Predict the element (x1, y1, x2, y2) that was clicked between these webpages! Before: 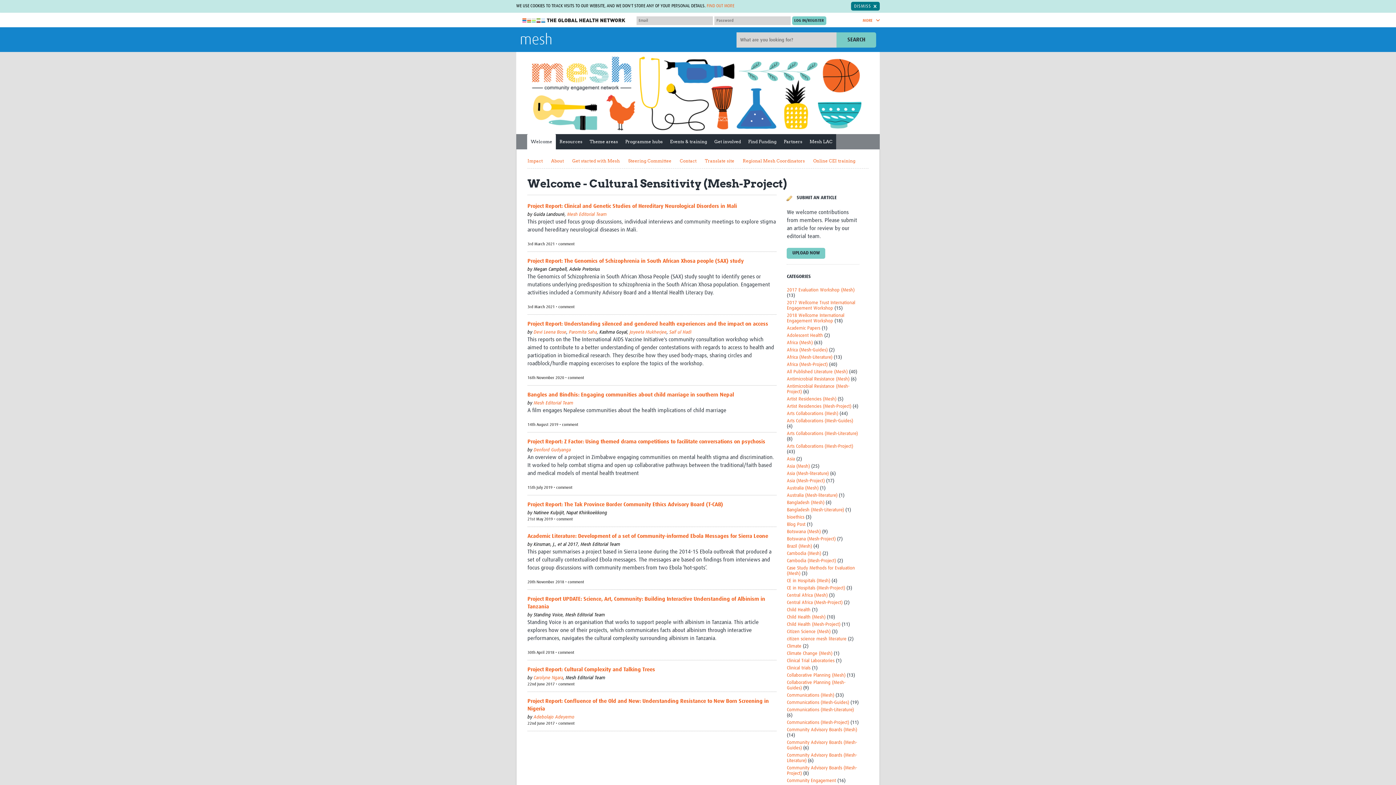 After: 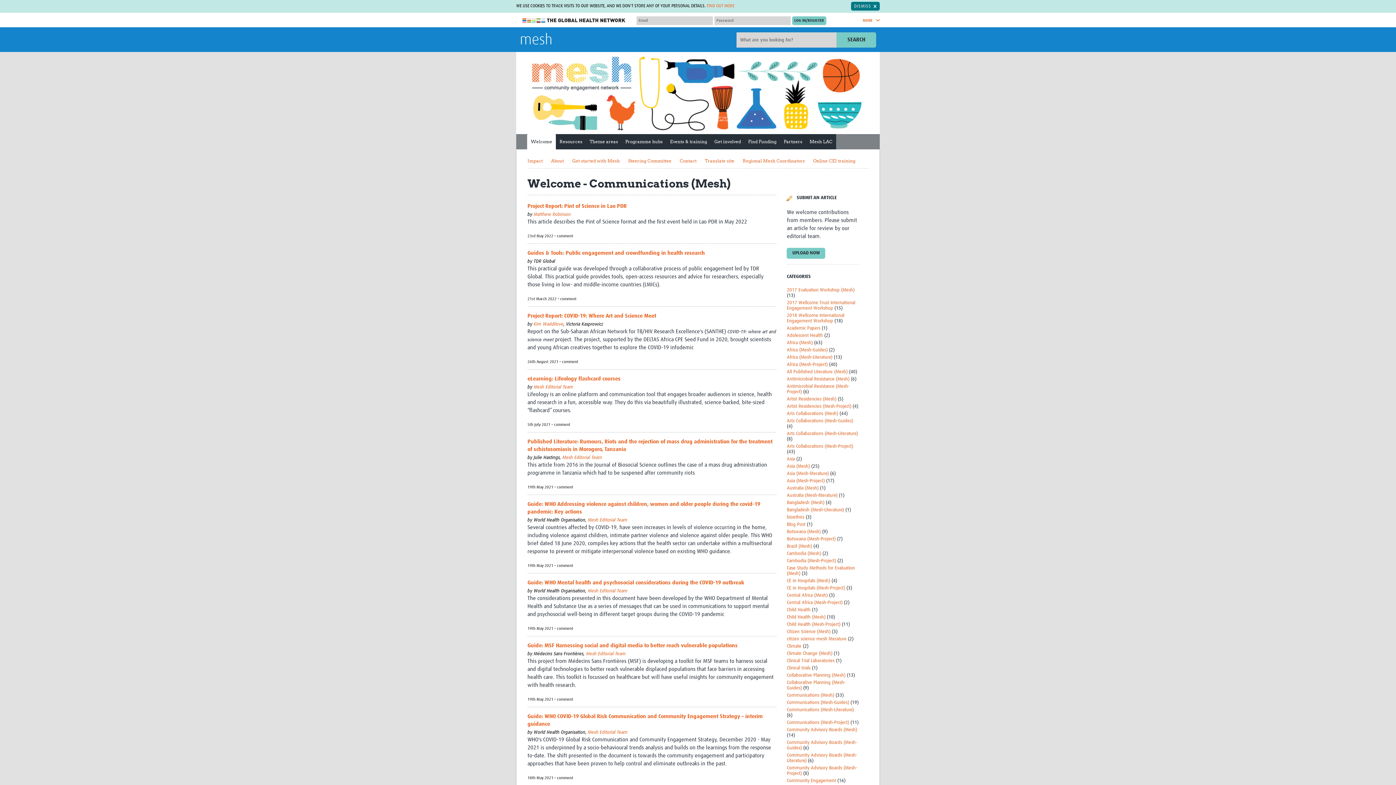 Action: bbox: (787, 693, 834, 698) label: Communications (Mesh)